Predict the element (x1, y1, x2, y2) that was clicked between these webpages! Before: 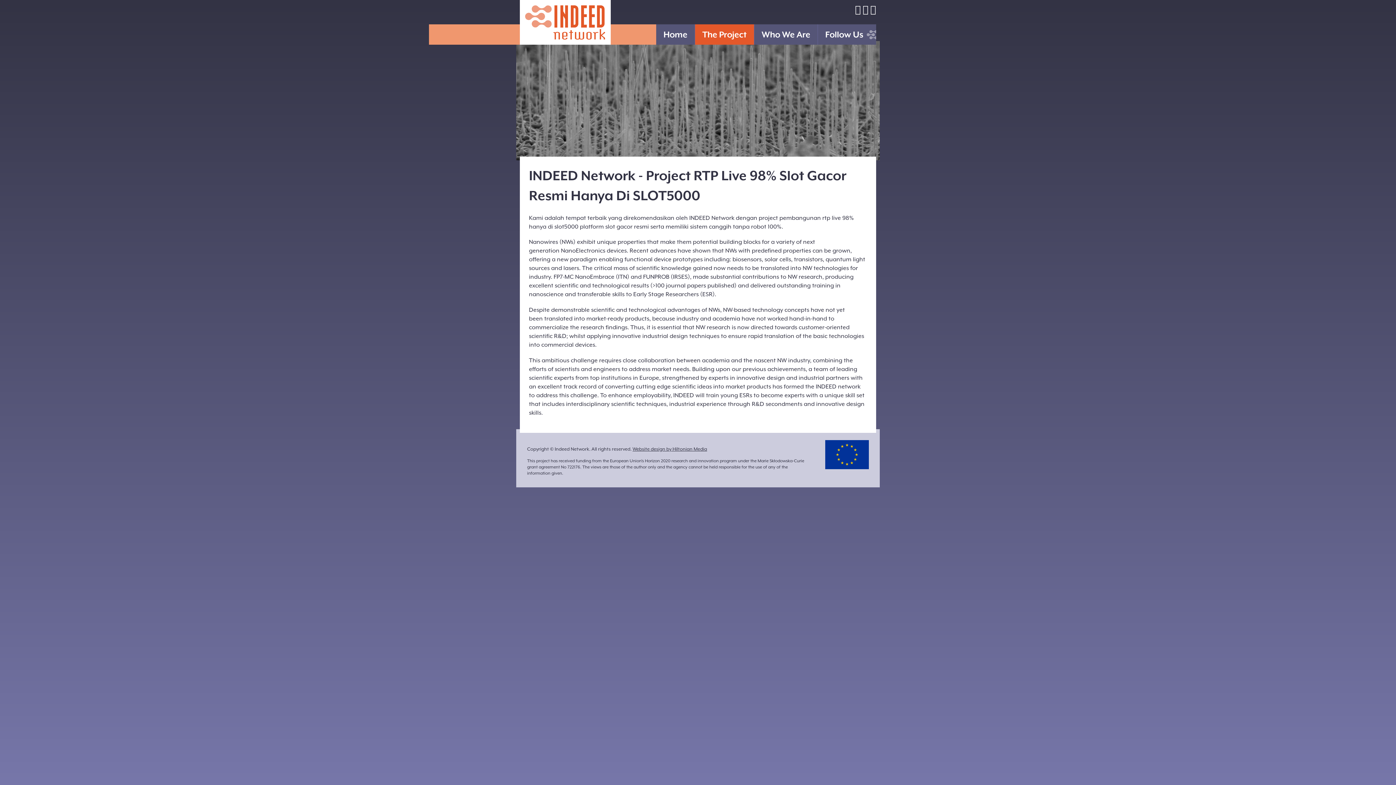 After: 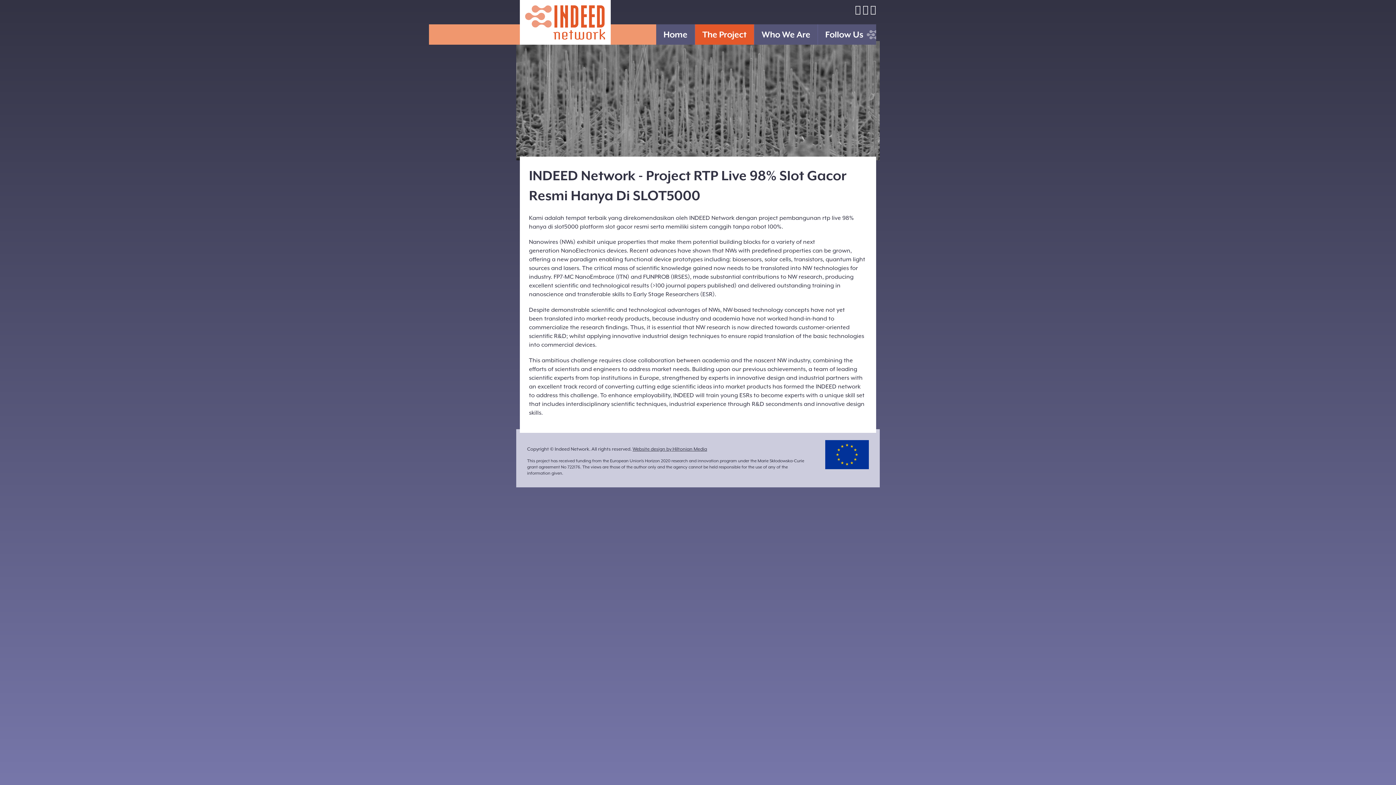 Action: bbox: (855, 4, 861, 14) label: 